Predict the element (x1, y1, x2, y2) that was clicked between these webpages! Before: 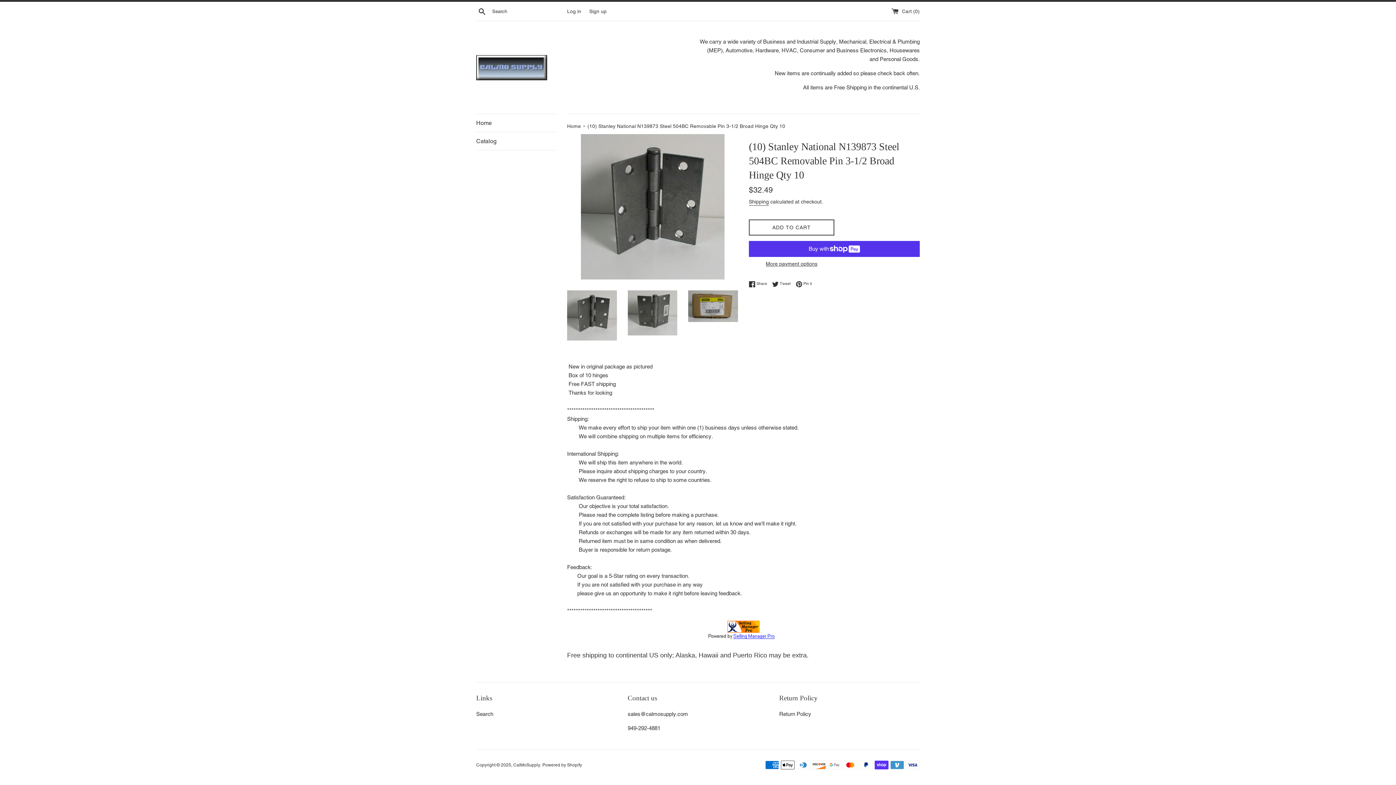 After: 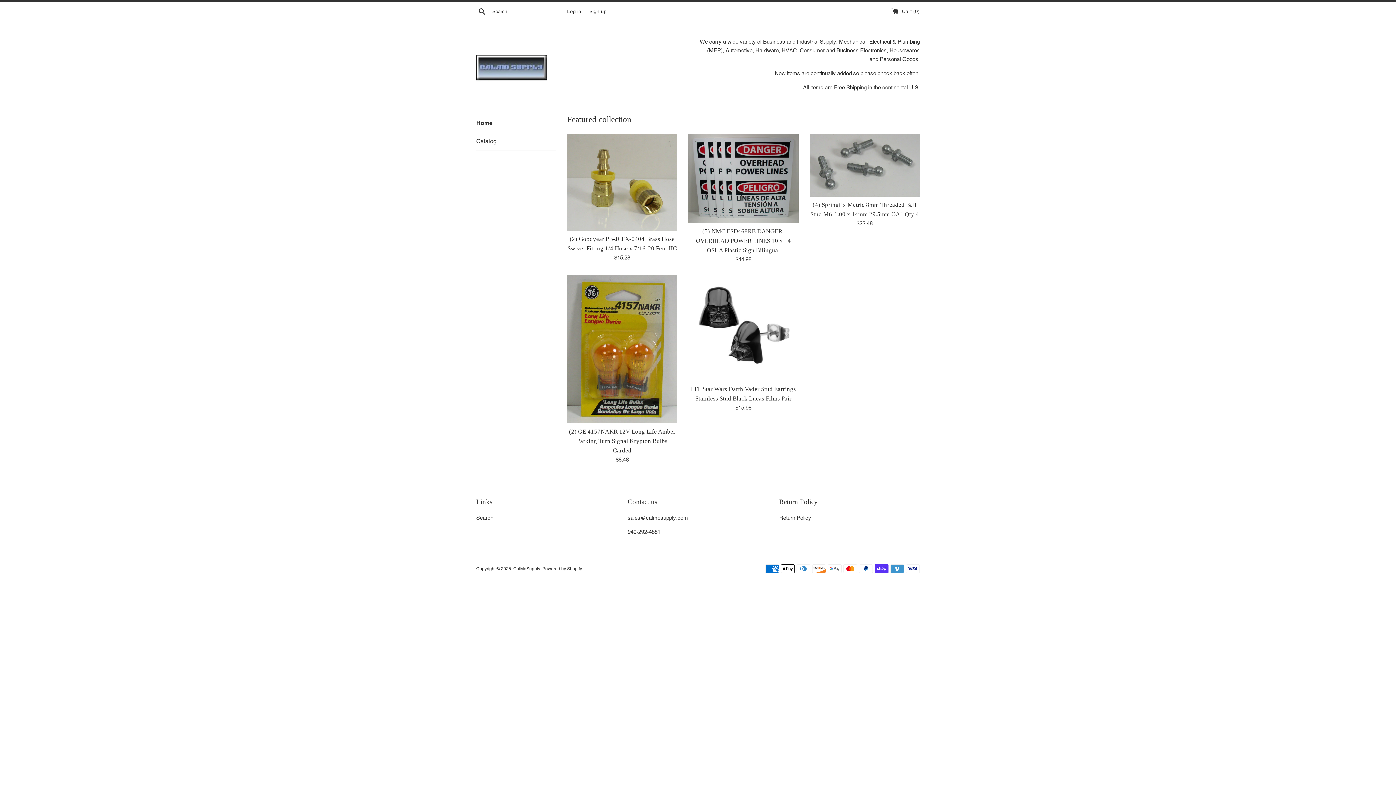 Action: bbox: (567, 123, 582, 129) label: Home 